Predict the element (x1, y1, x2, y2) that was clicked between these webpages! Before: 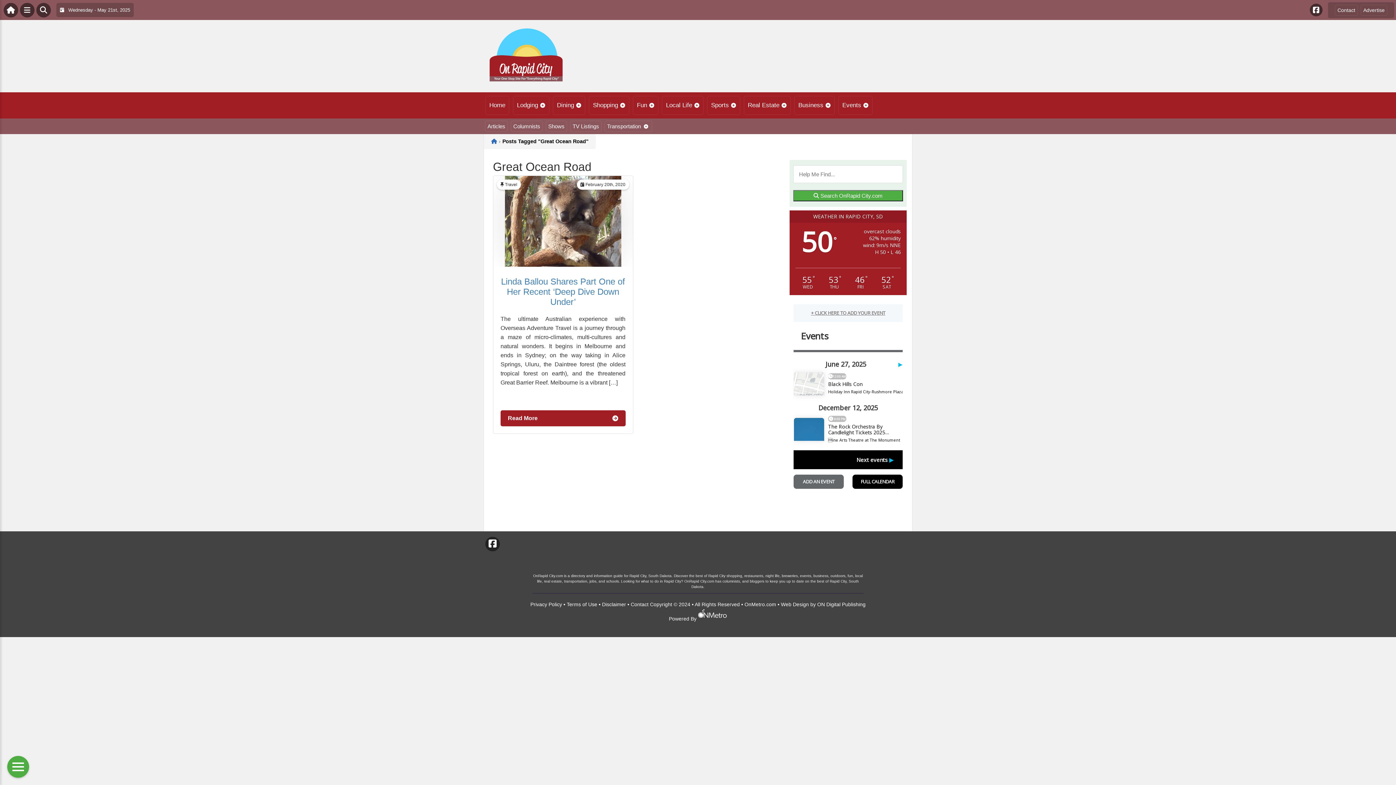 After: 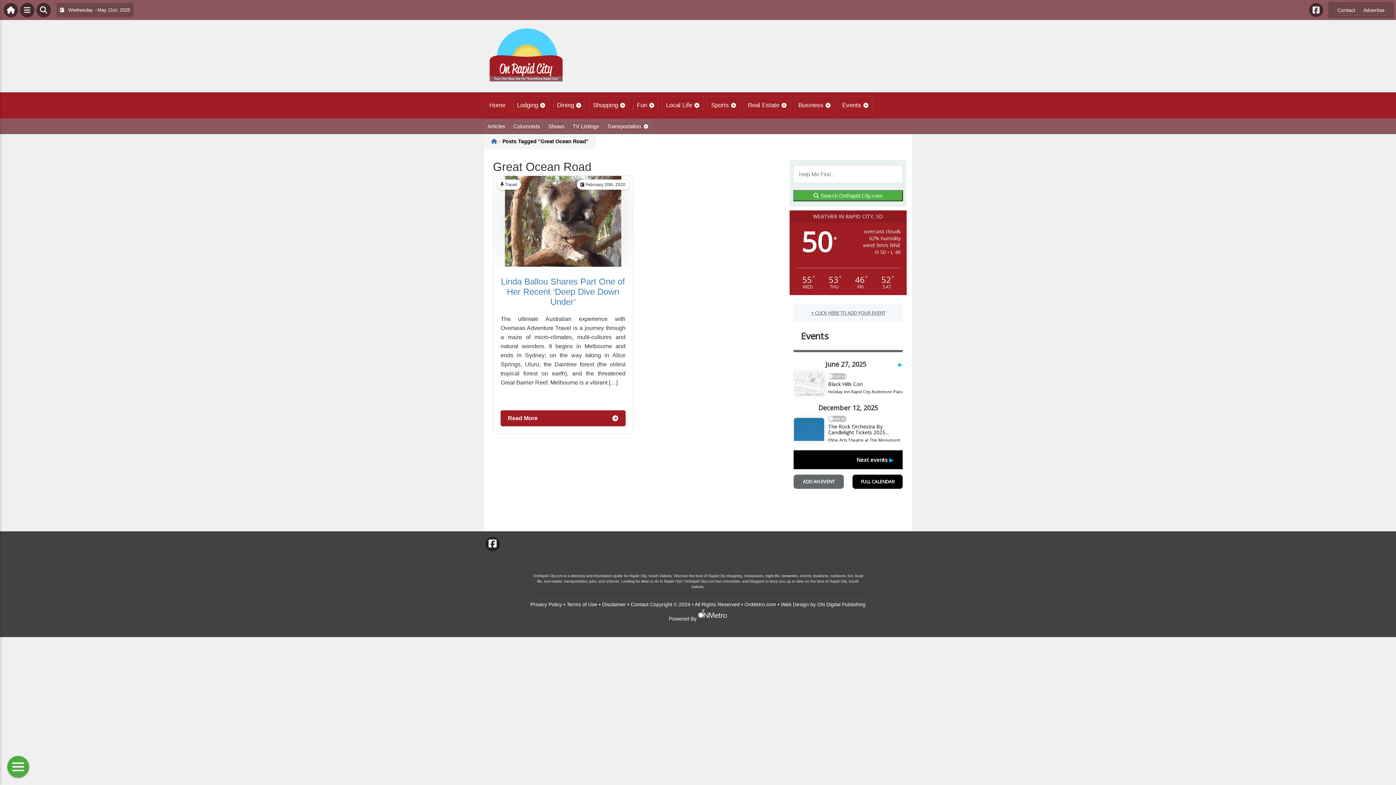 Action: bbox: (1310, 3, 1322, 16)